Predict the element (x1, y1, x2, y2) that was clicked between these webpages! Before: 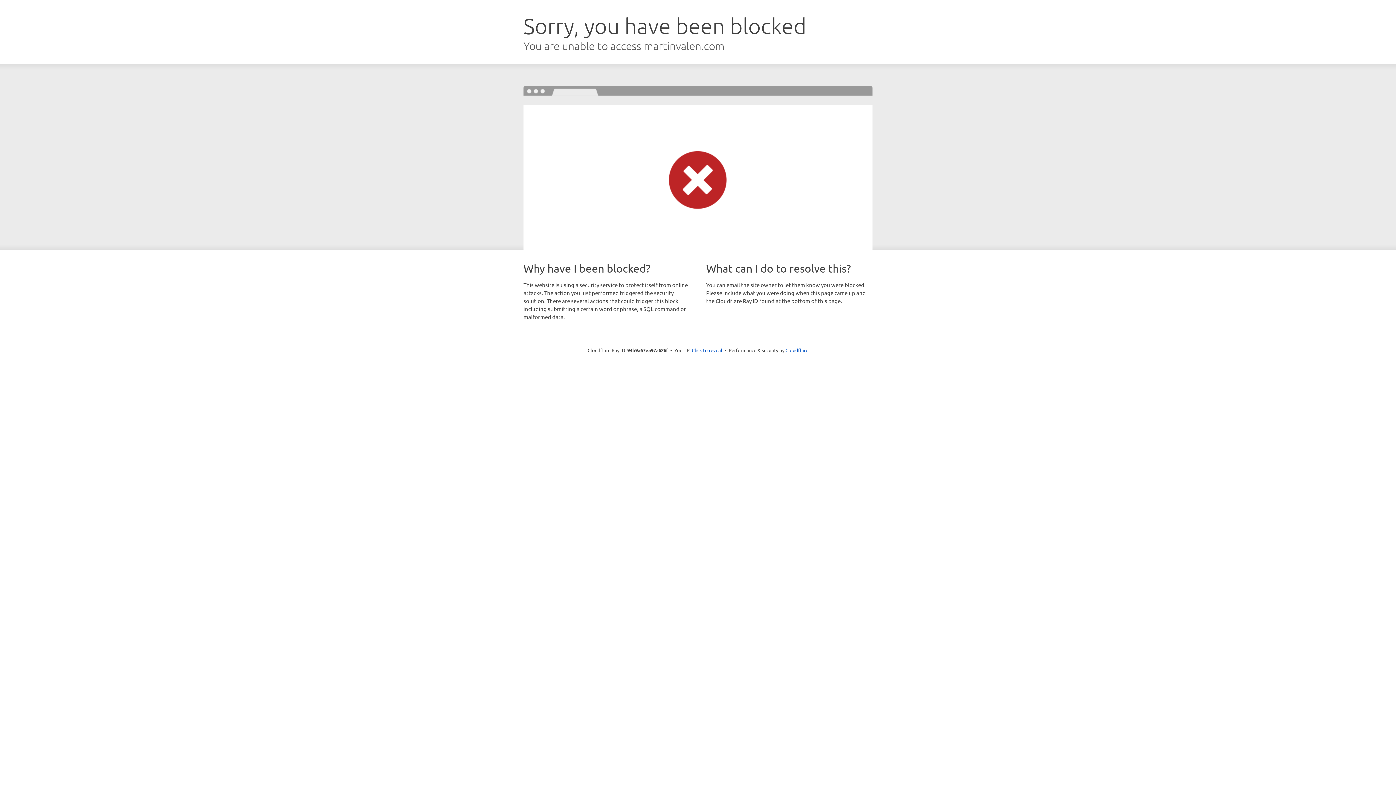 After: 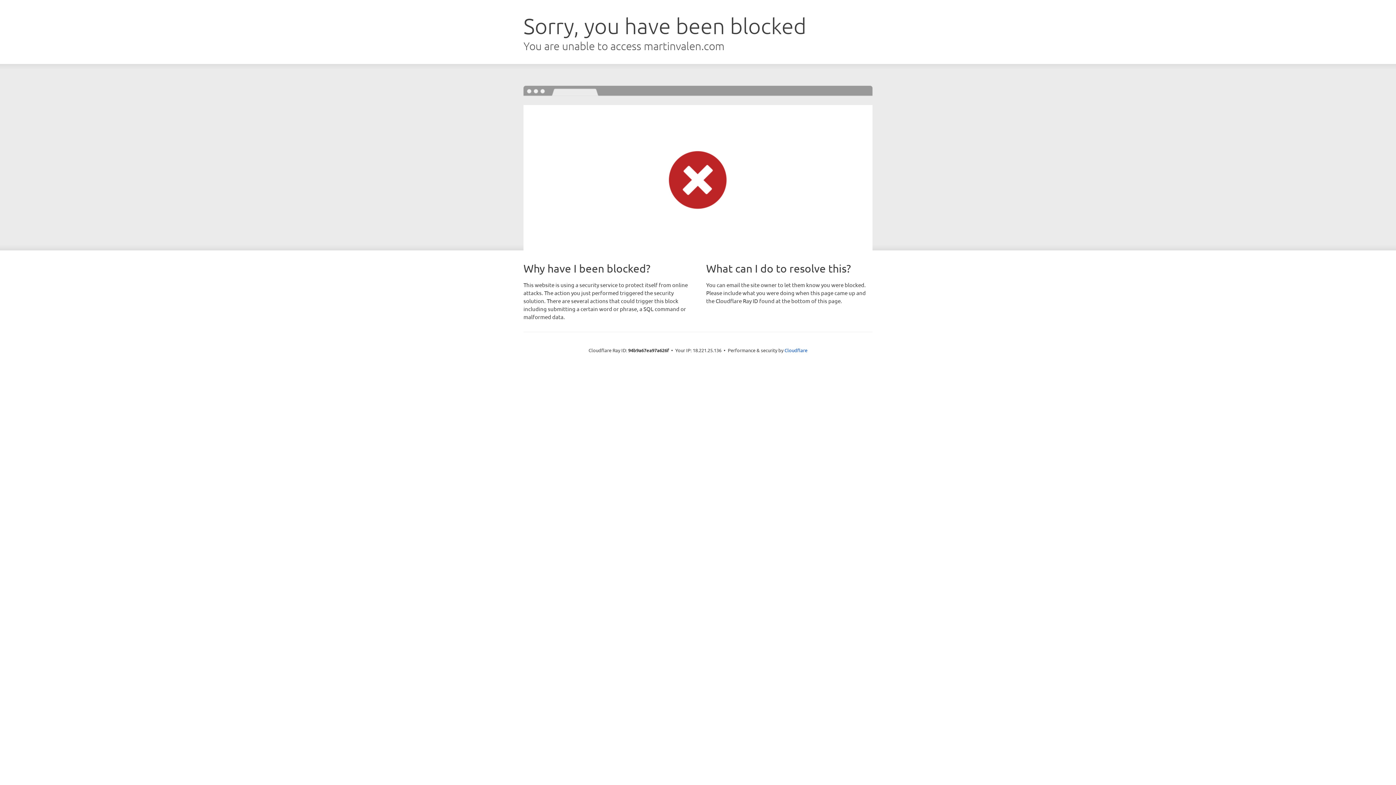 Action: bbox: (692, 346, 722, 353) label: Click to reveal